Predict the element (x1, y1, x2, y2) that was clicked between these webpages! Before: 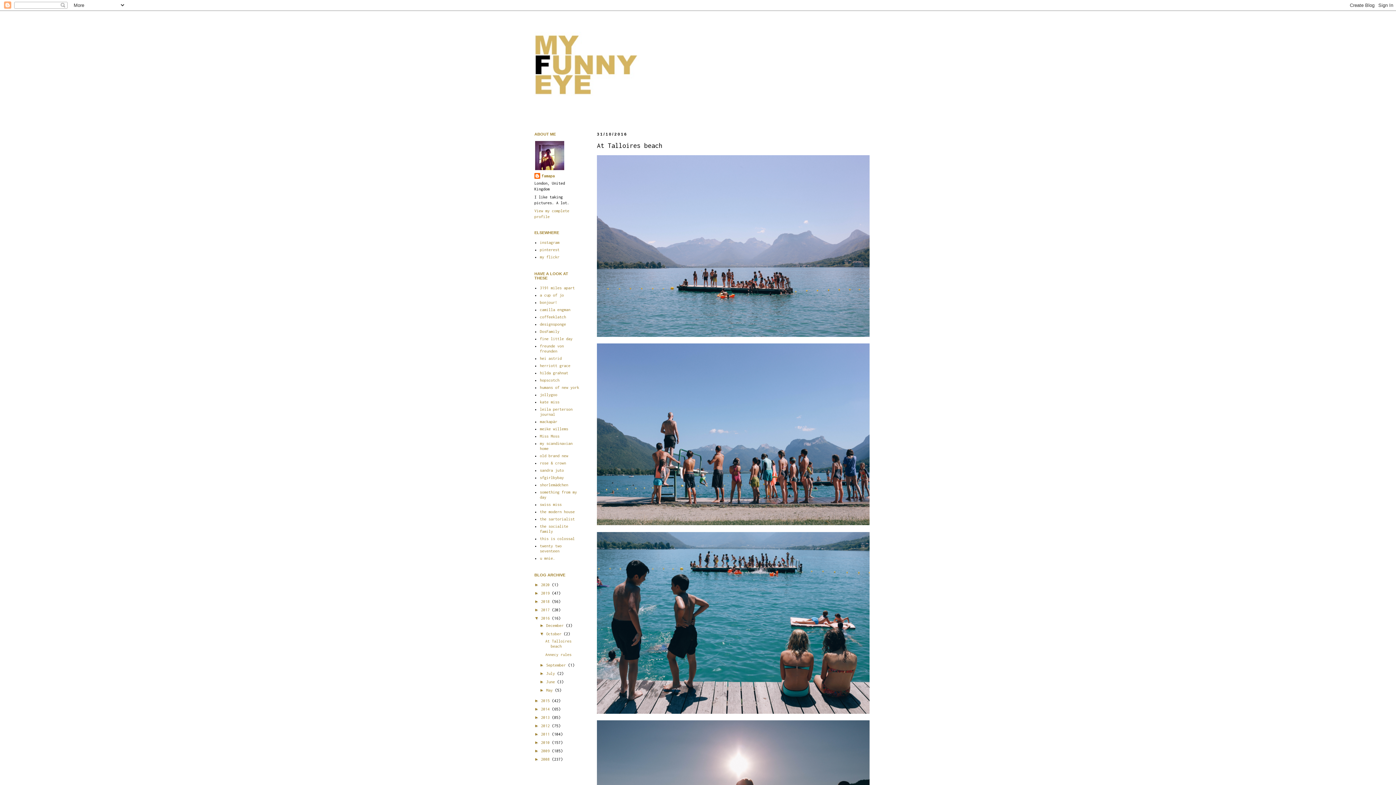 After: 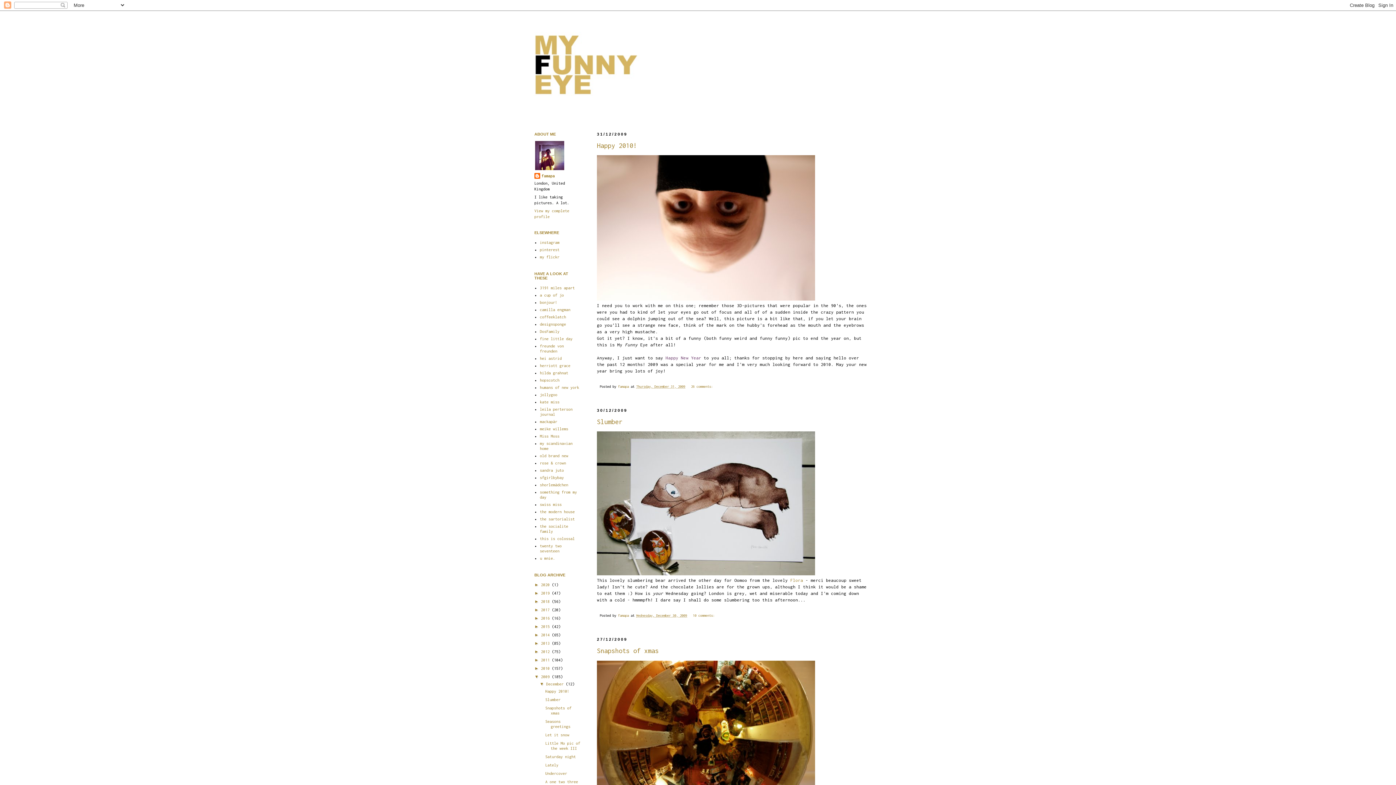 Action: bbox: (541, 749, 552, 753) label: 2009 